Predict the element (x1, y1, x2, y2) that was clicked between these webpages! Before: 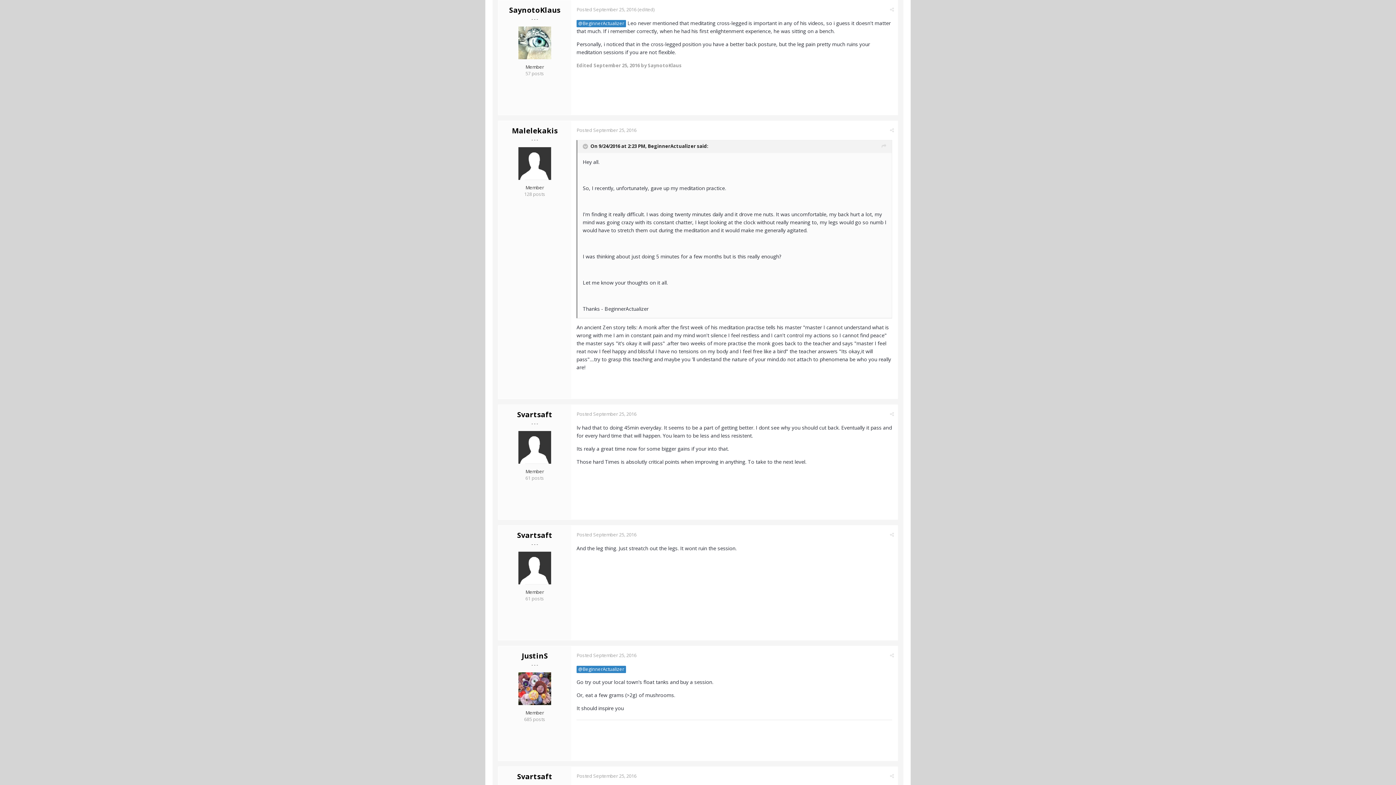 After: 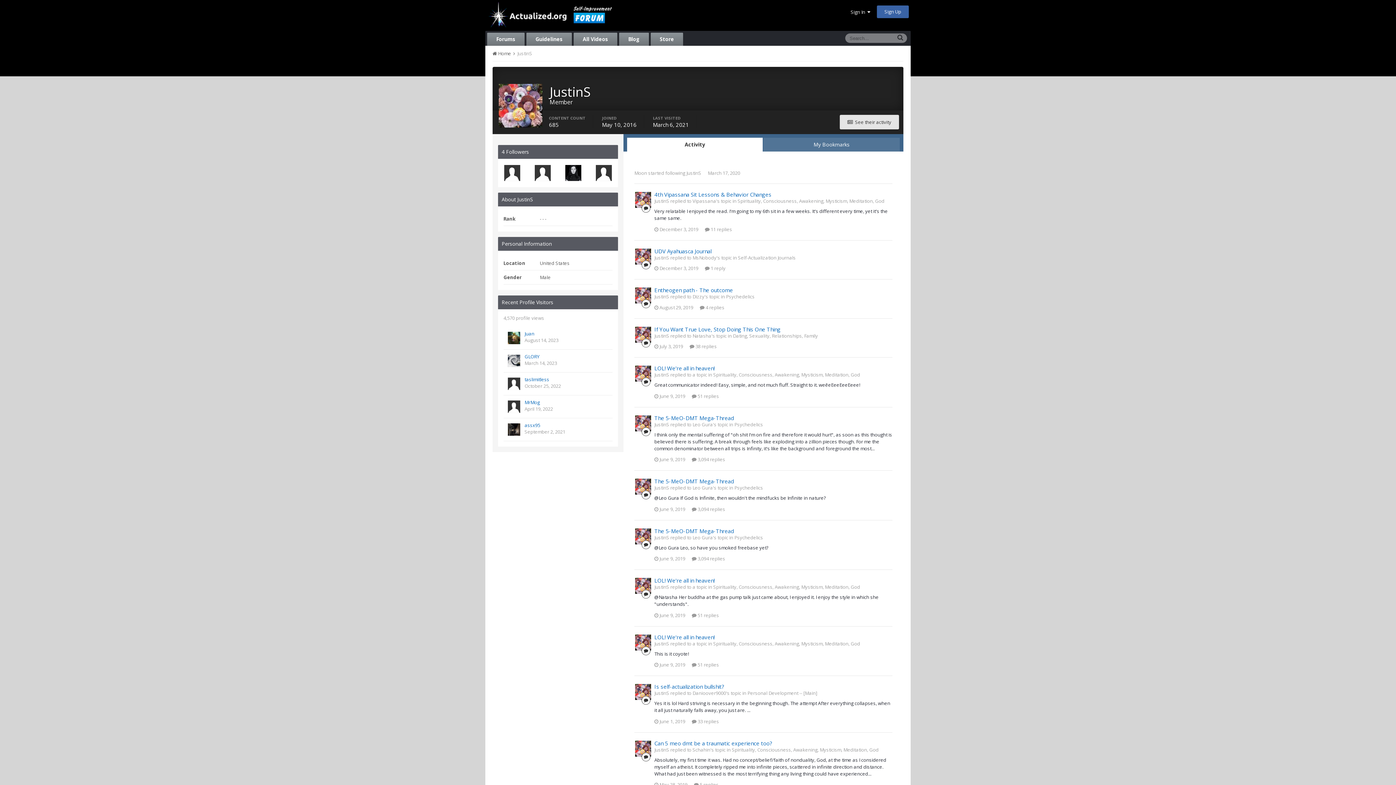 Action: bbox: (521, 651, 548, 661) label: JustinS